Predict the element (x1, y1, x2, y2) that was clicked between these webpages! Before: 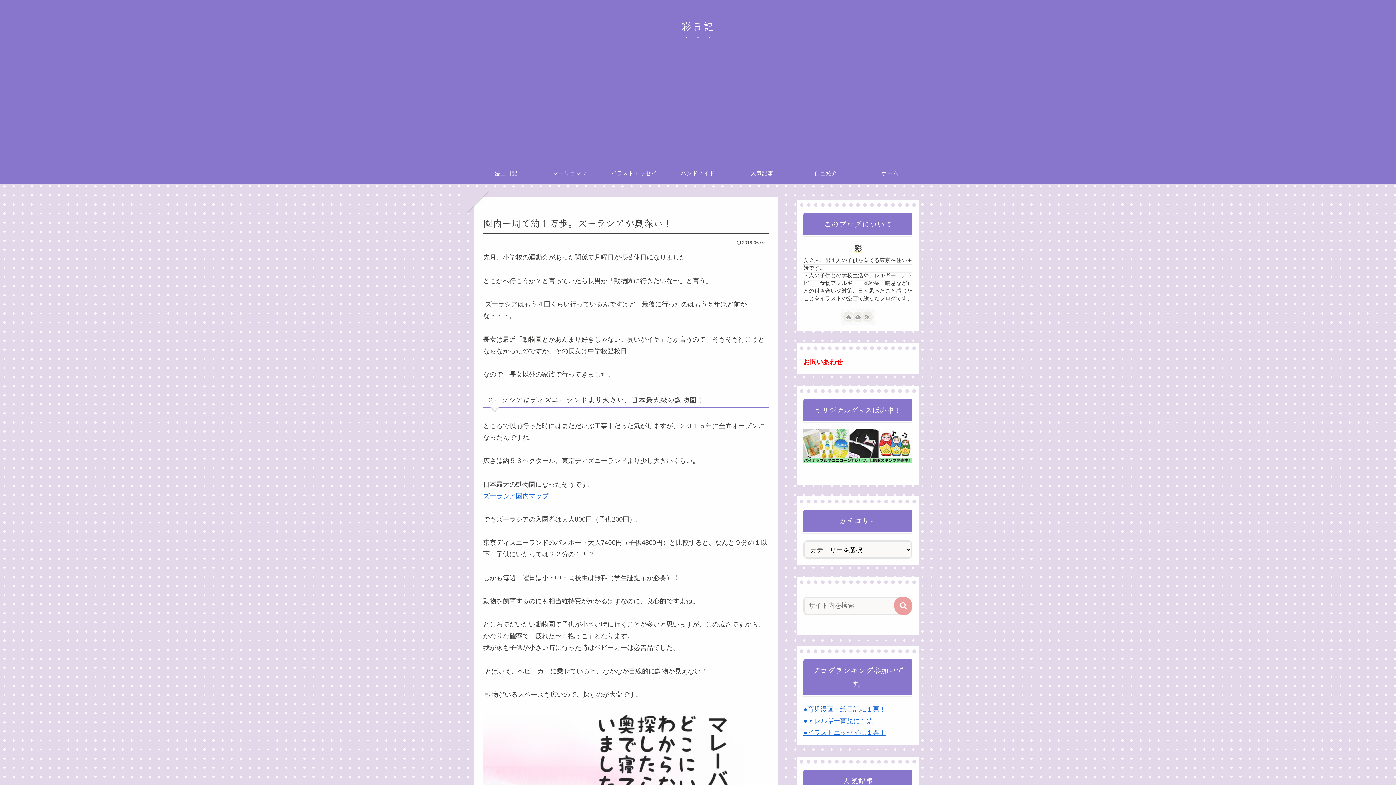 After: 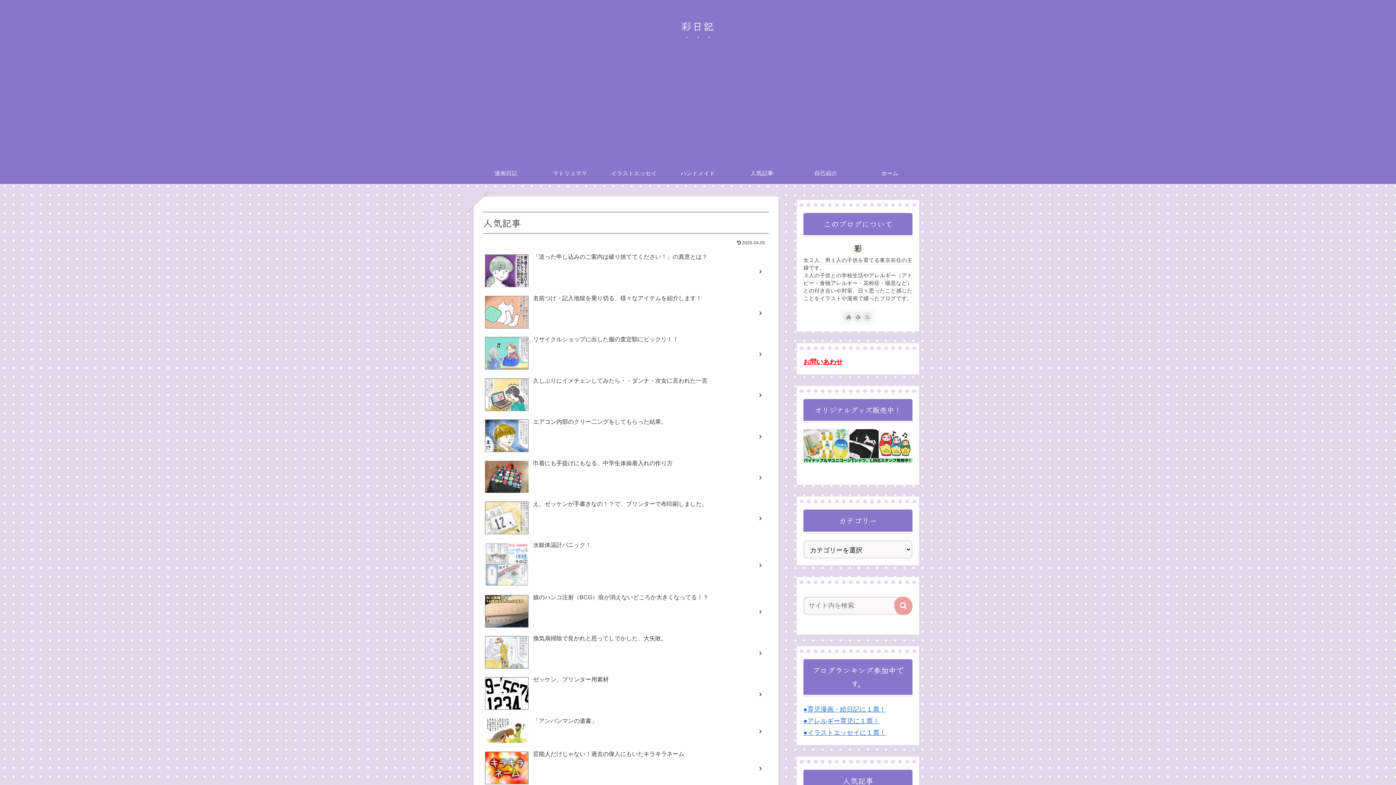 Action: bbox: (730, 162, 794, 184) label: 人気記事